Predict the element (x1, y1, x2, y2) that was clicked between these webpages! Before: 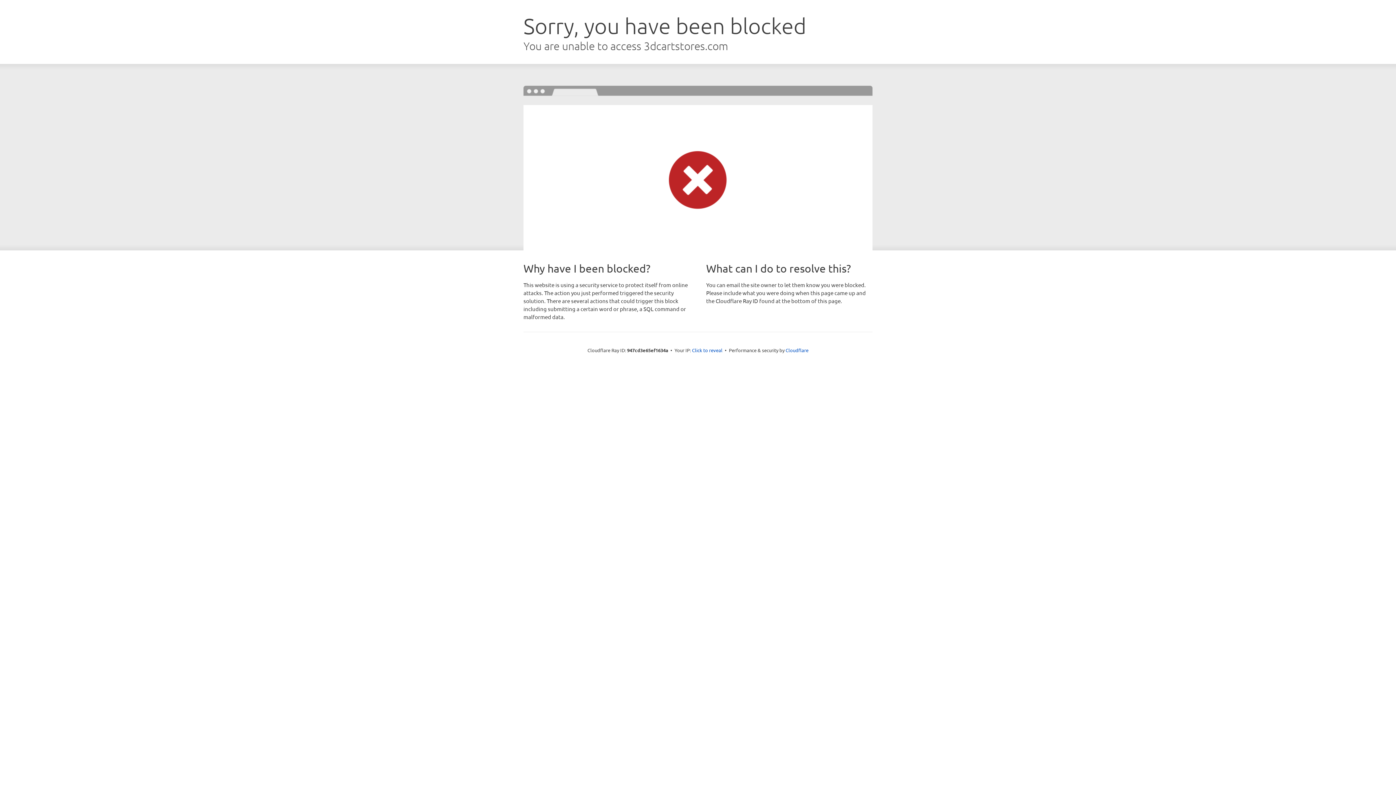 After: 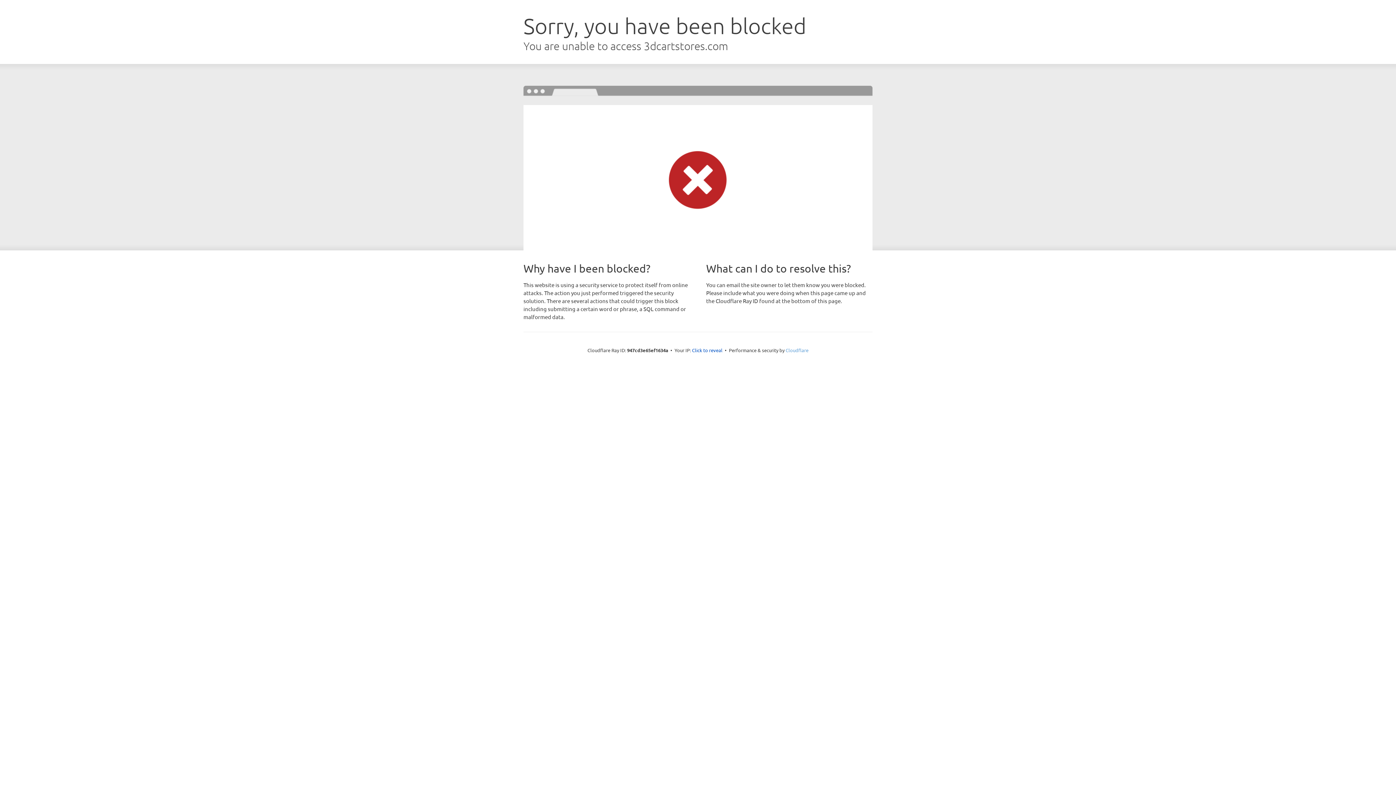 Action: bbox: (785, 347, 808, 353) label: Cloudflare